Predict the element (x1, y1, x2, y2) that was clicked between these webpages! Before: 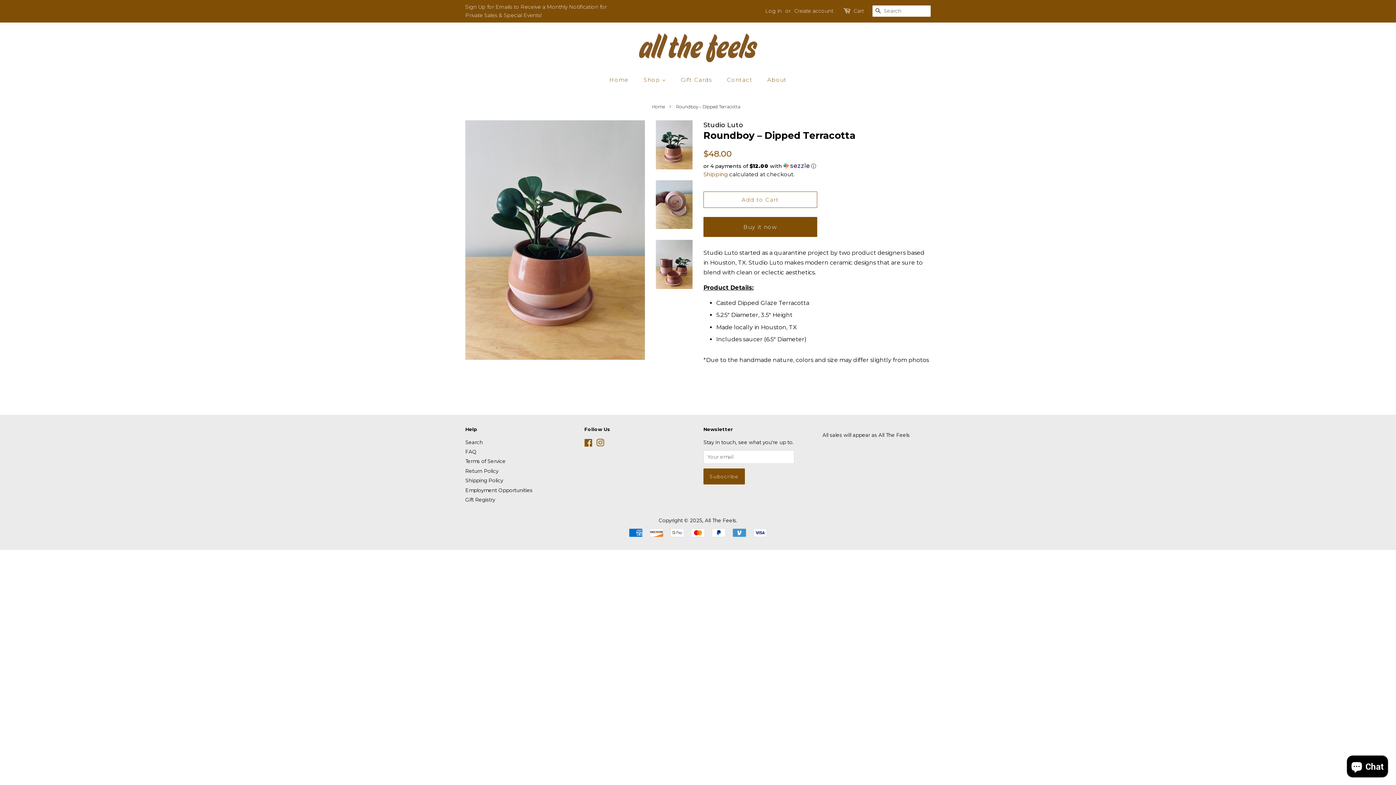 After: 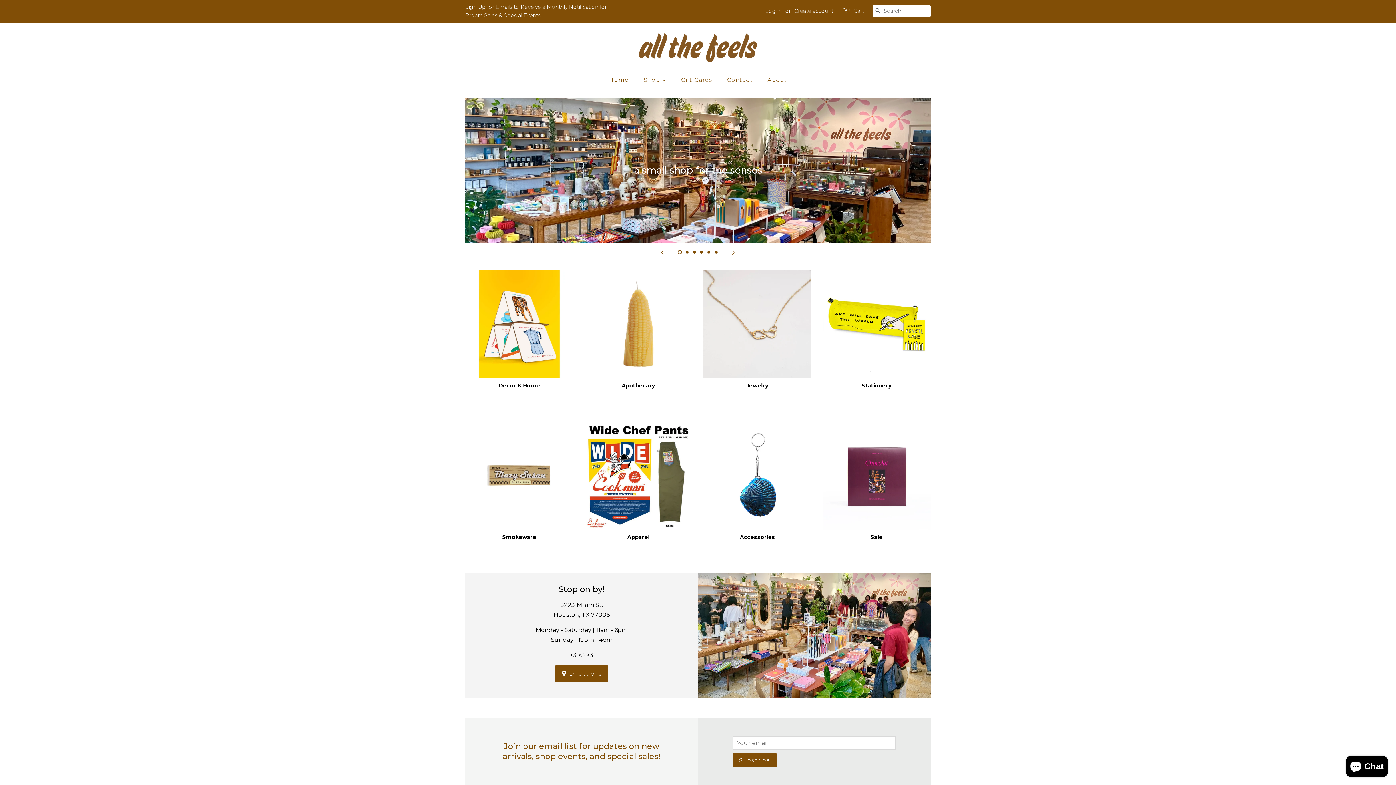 Action: bbox: (705, 517, 736, 523) label: All The Feels